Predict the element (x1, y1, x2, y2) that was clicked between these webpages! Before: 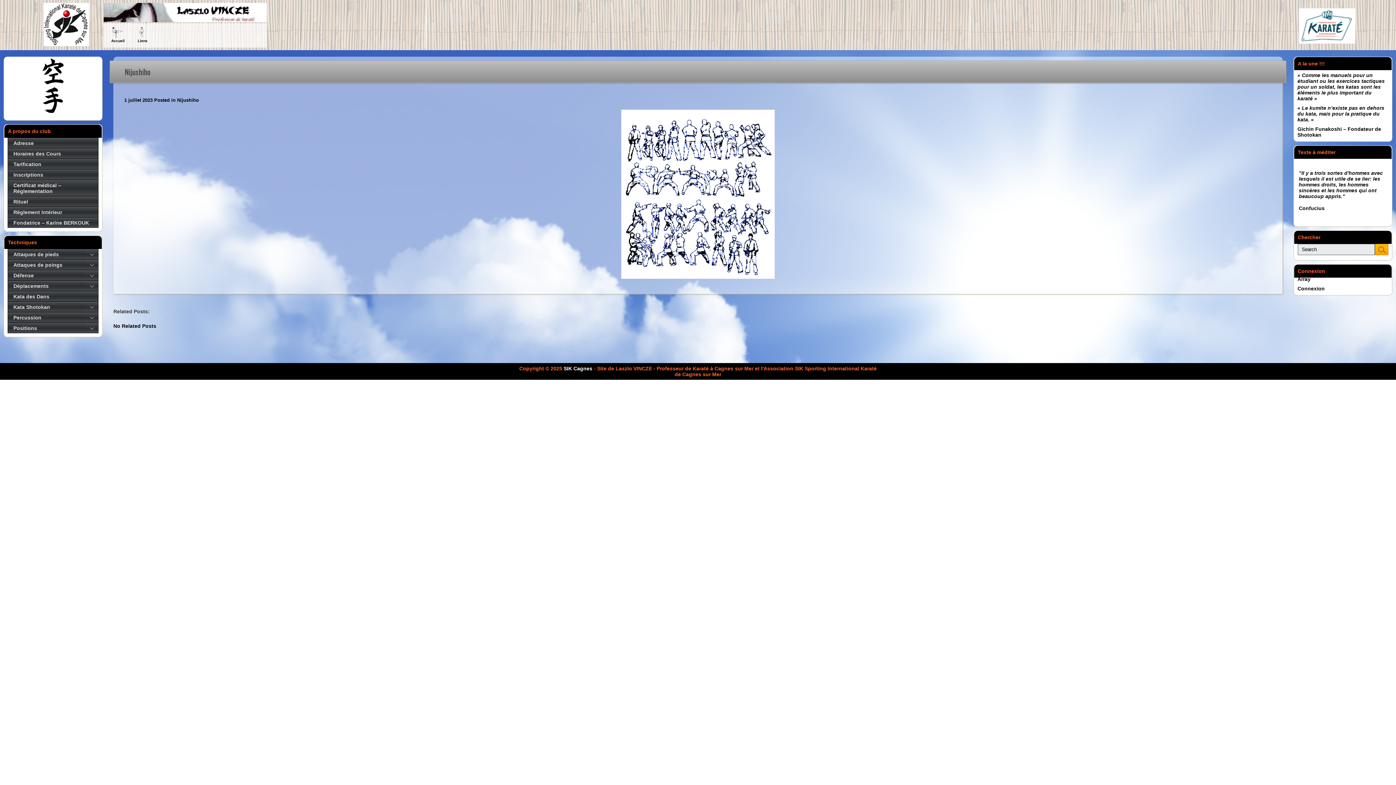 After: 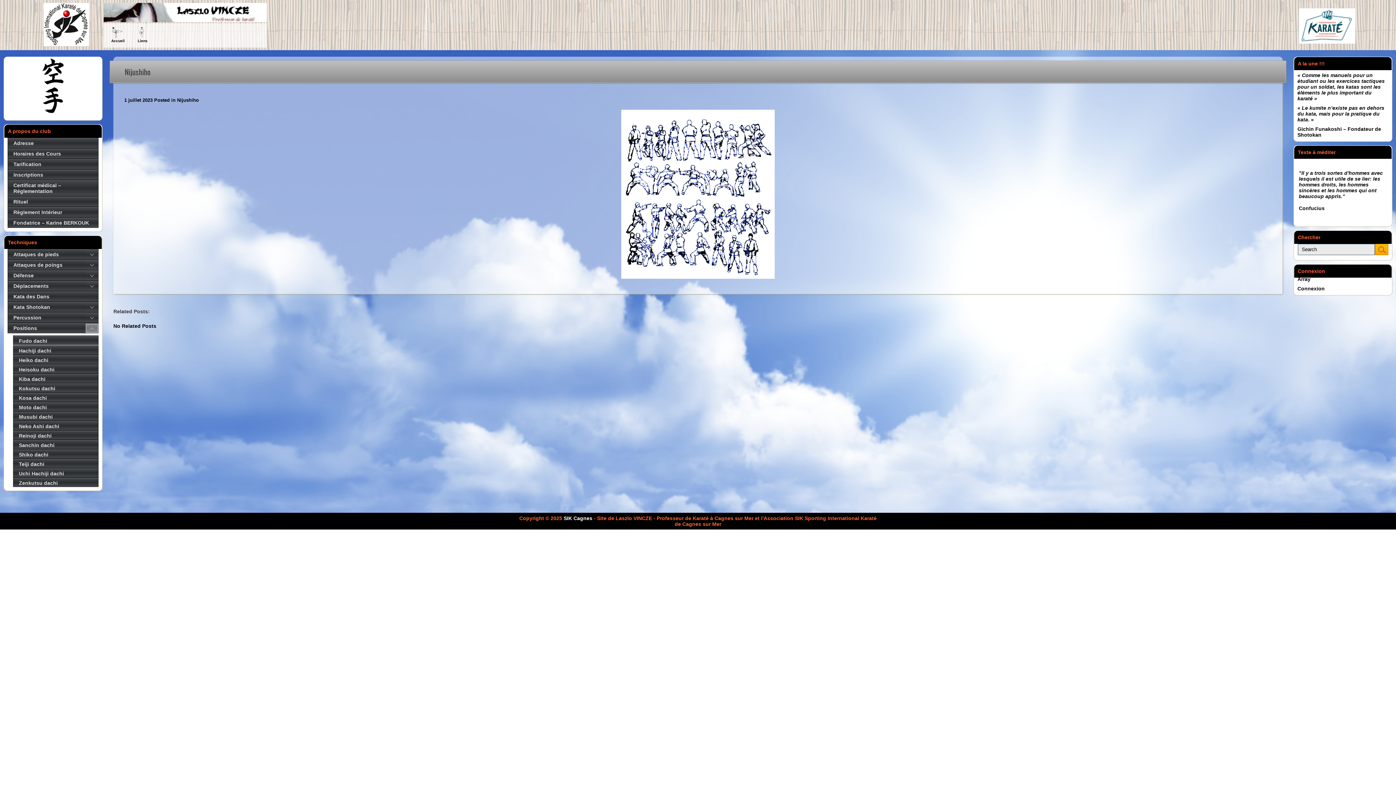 Action: bbox: (85, 324, 98, 333)